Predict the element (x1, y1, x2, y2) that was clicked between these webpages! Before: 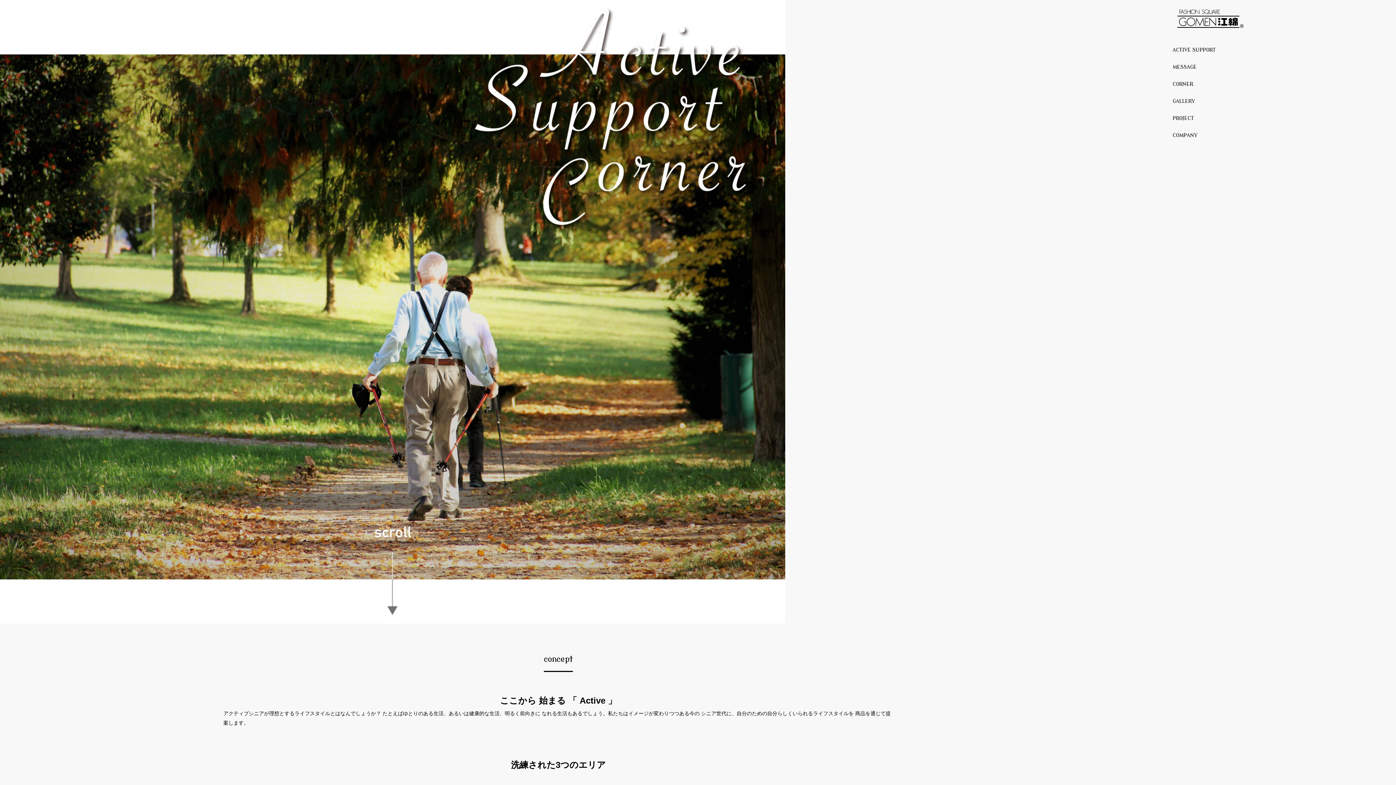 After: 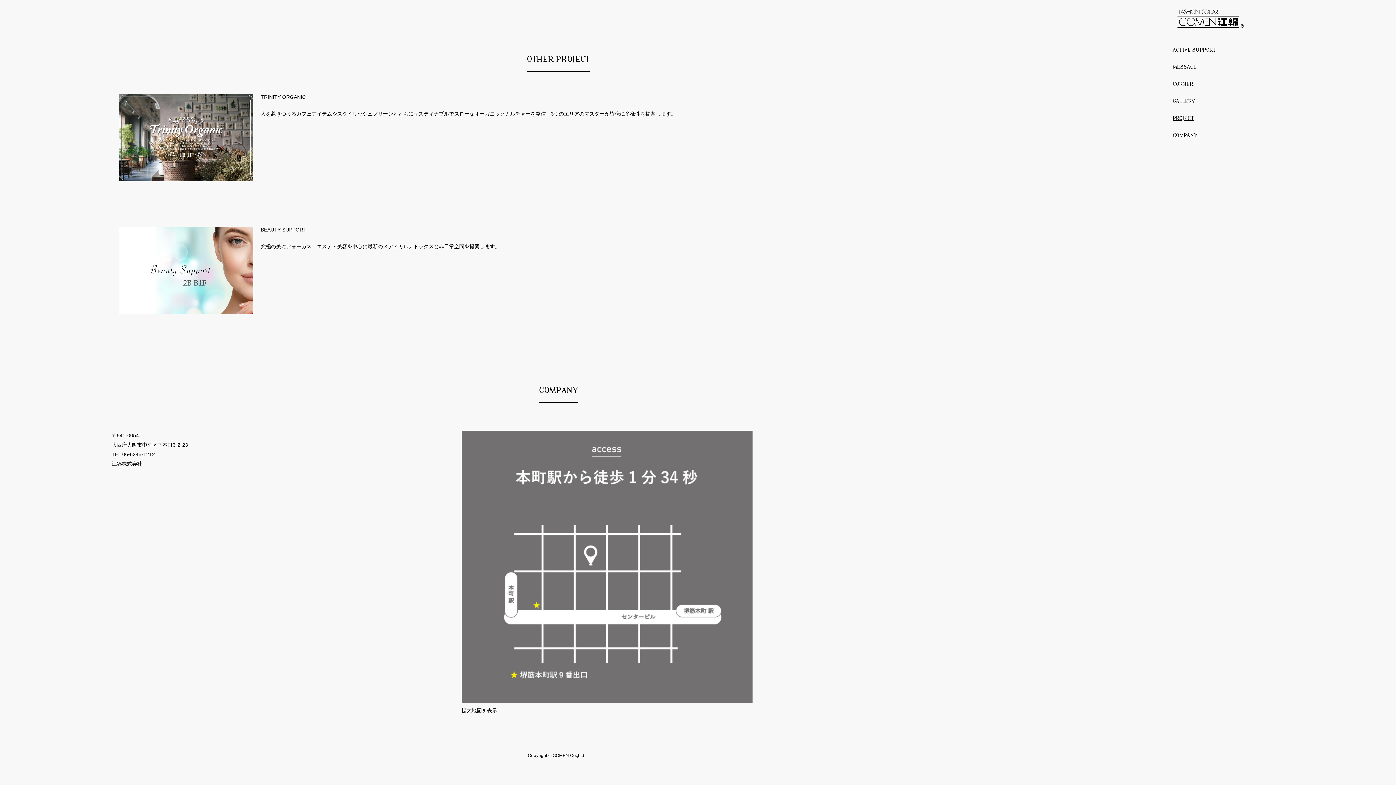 Action: label: PROJECT bbox: (1172, 115, 1194, 121)